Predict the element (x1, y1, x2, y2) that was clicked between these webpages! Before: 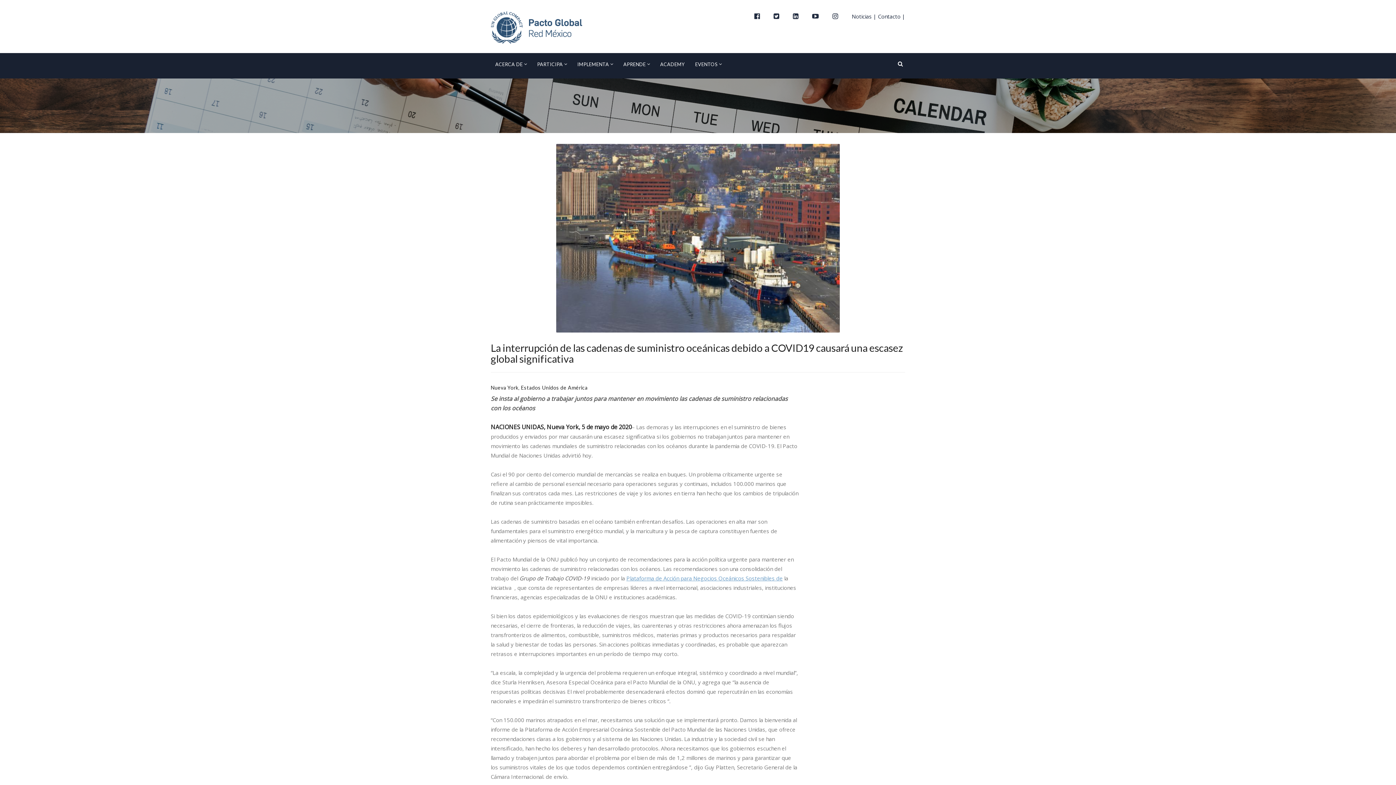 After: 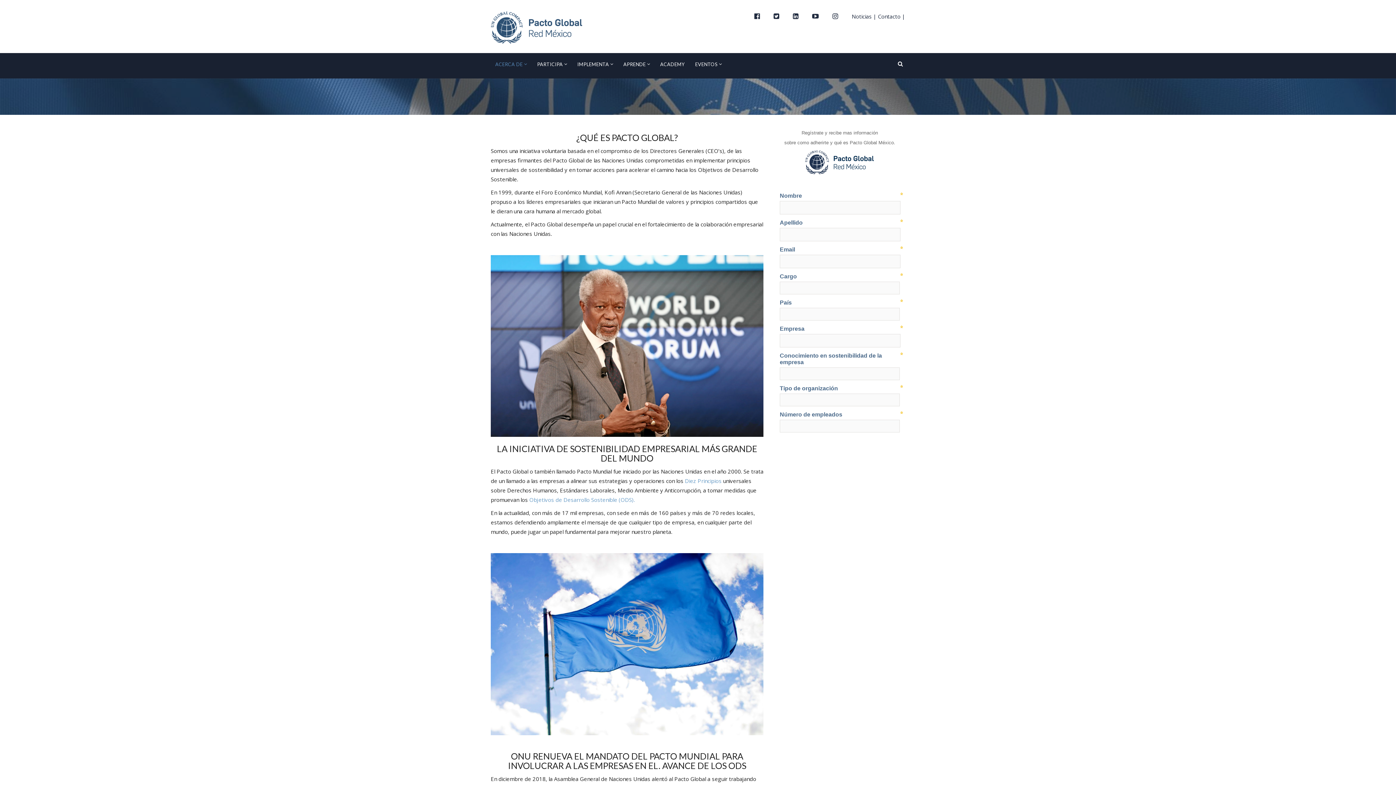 Action: bbox: (490, 53, 527, 74) label: ACERCA DE